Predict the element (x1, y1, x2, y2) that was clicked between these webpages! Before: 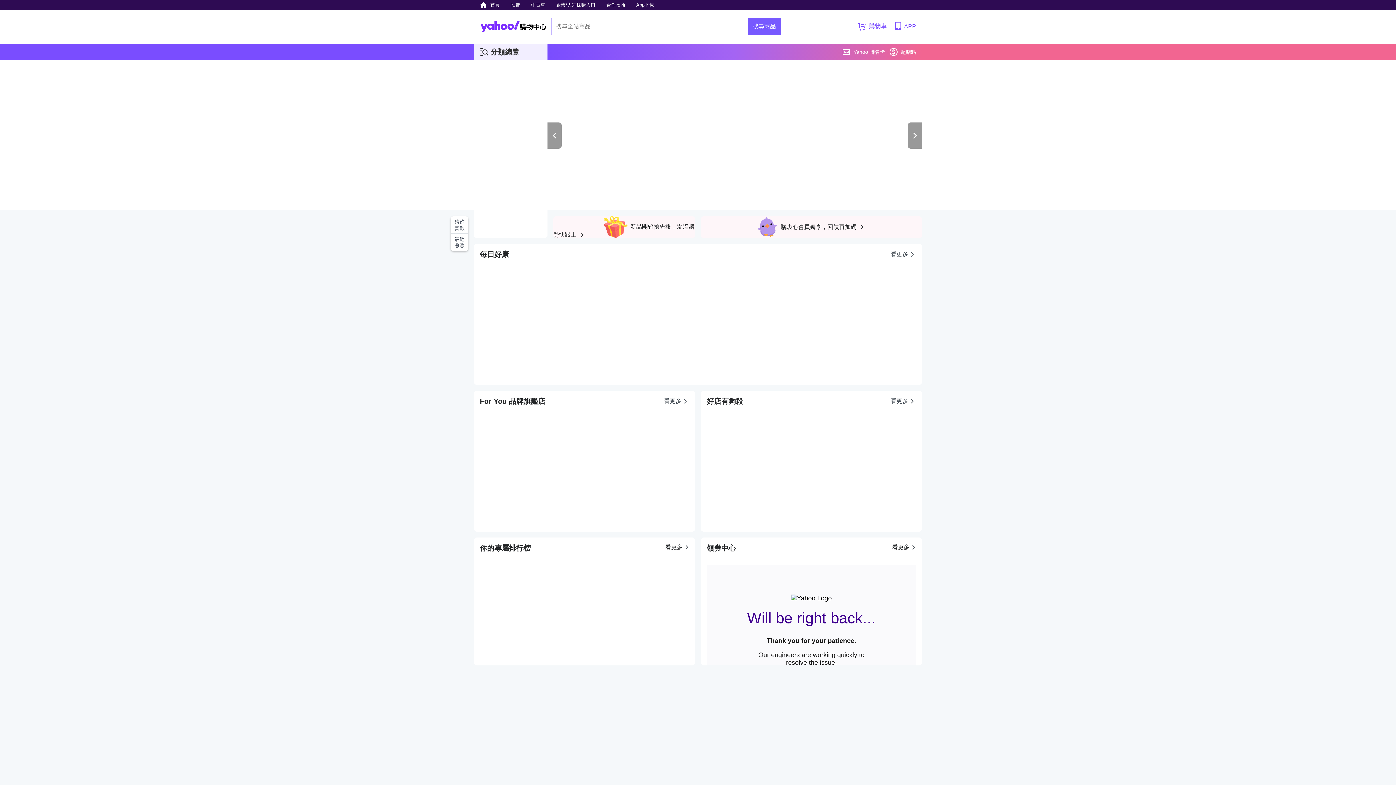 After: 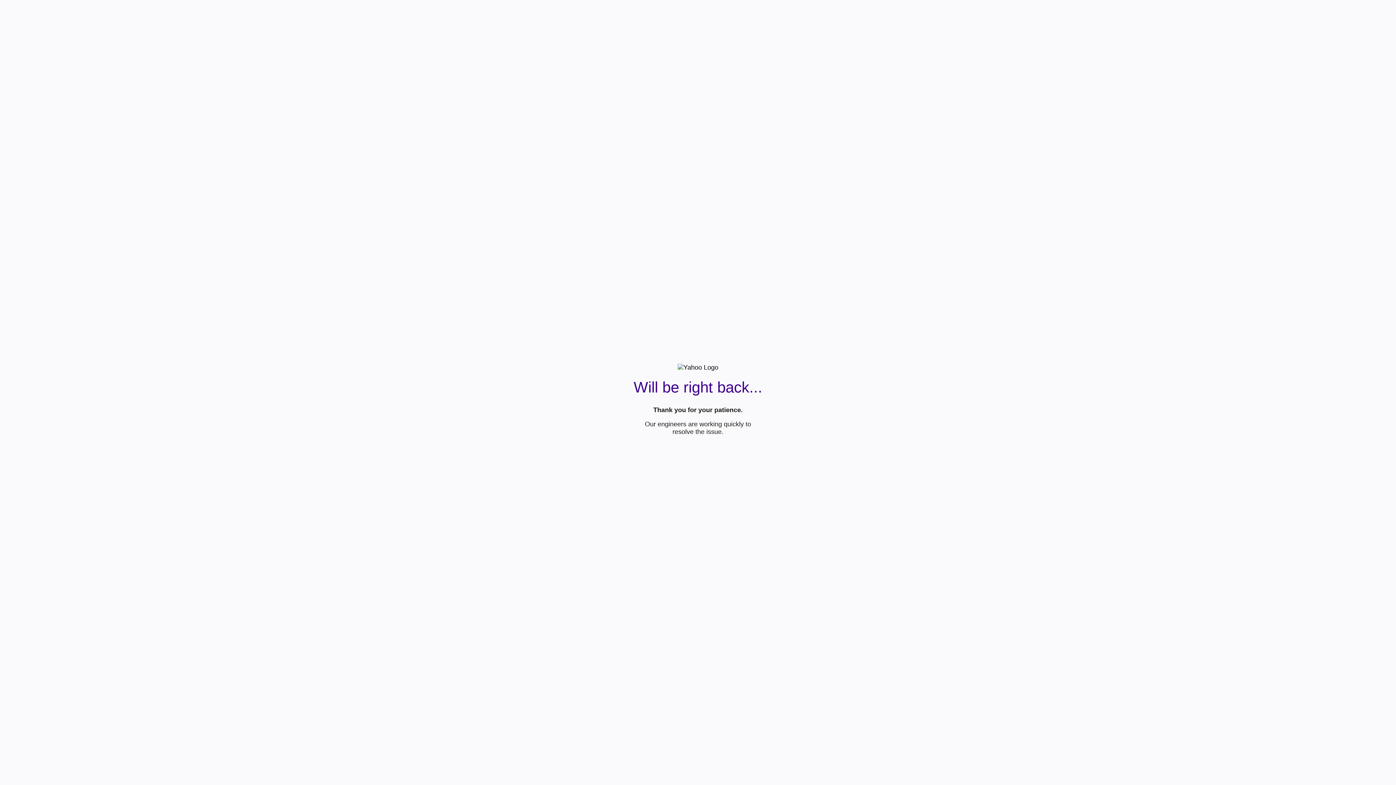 Action: label: 看更多 bbox: (665, 543, 690, 551)